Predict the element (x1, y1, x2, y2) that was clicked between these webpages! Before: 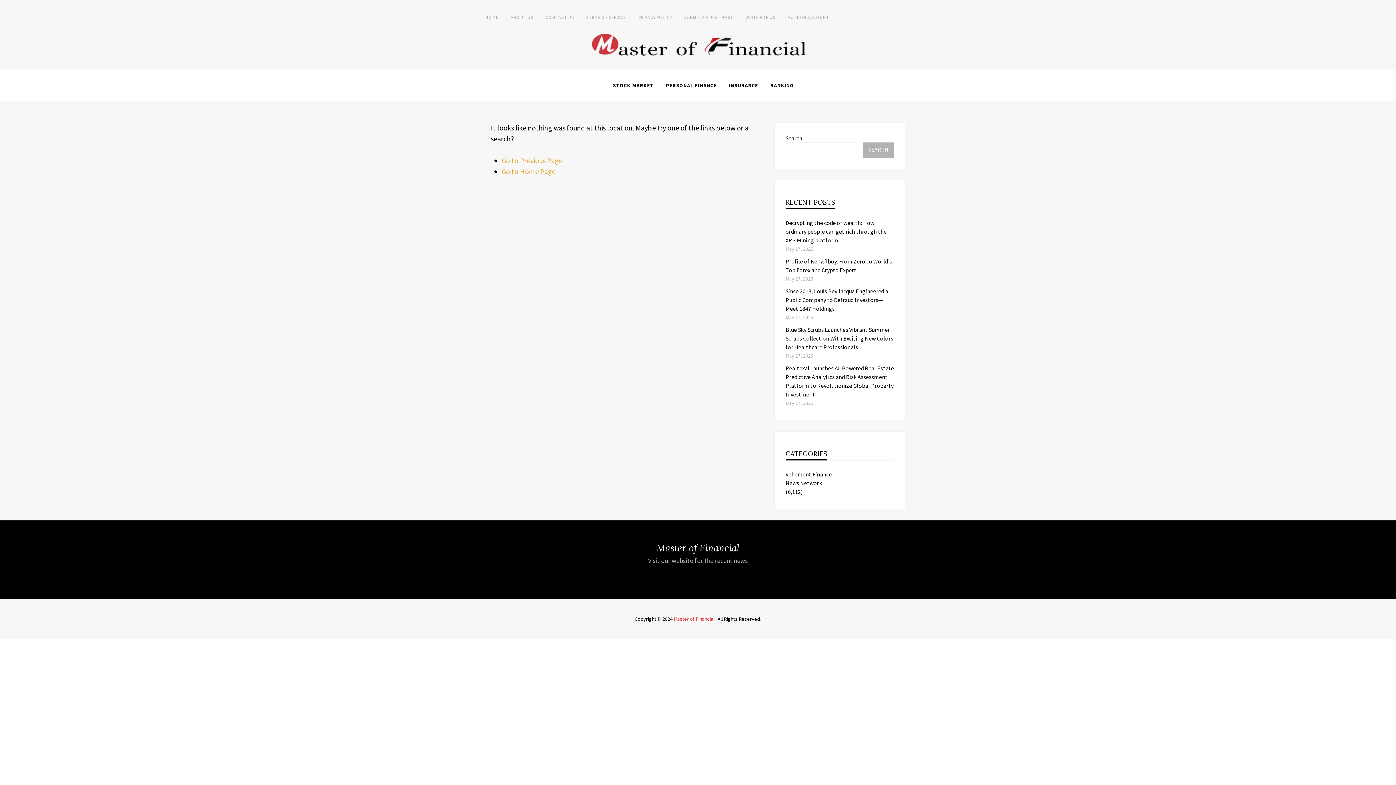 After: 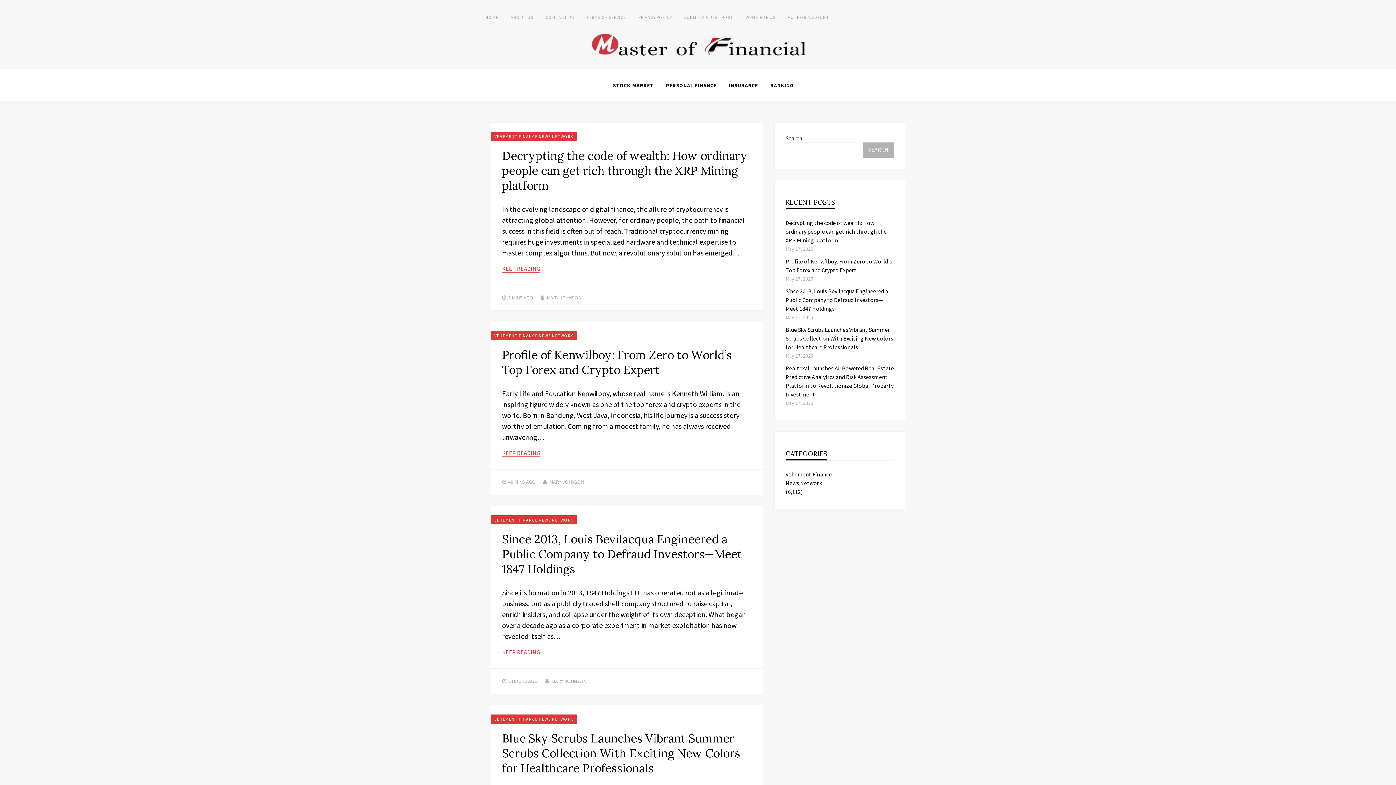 Action: bbox: (485, 12, 498, 22) label: HOME